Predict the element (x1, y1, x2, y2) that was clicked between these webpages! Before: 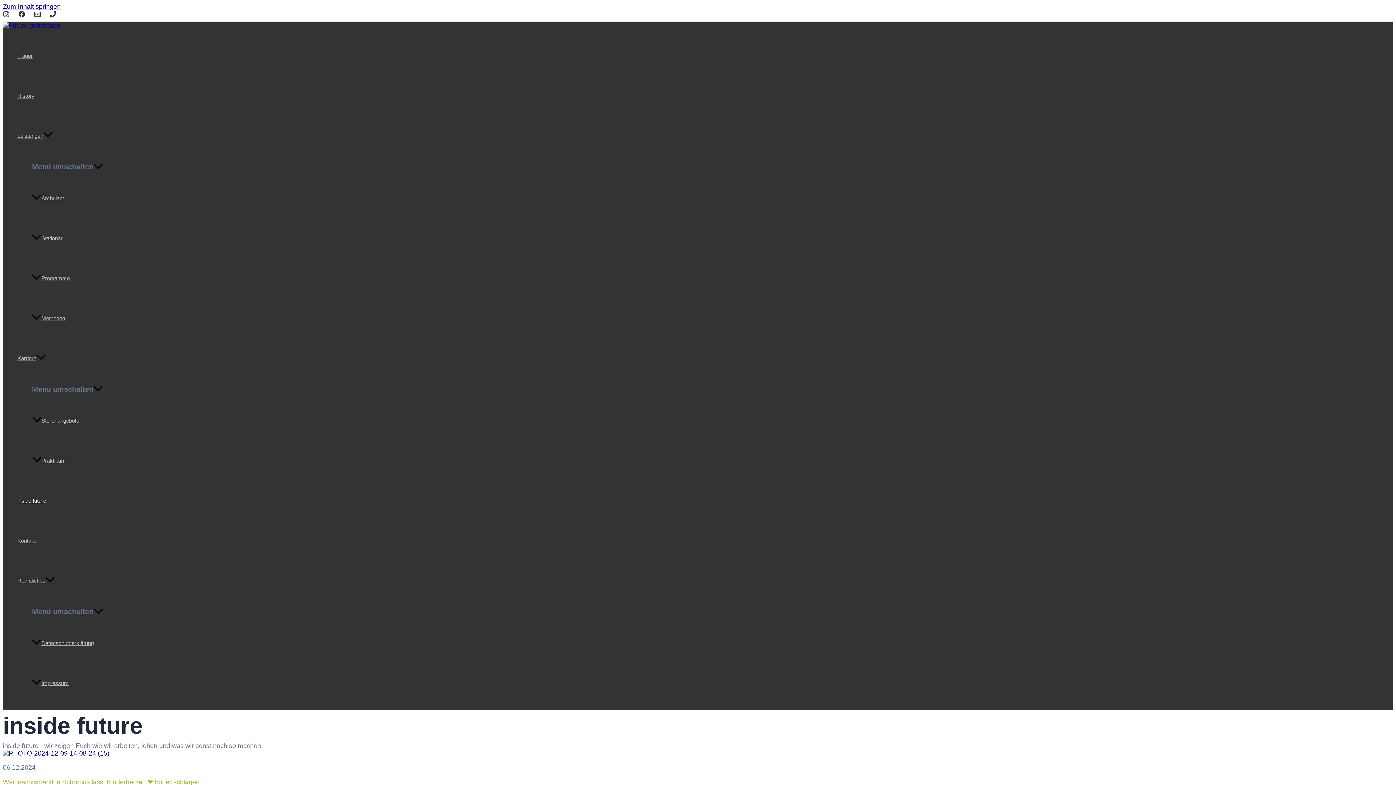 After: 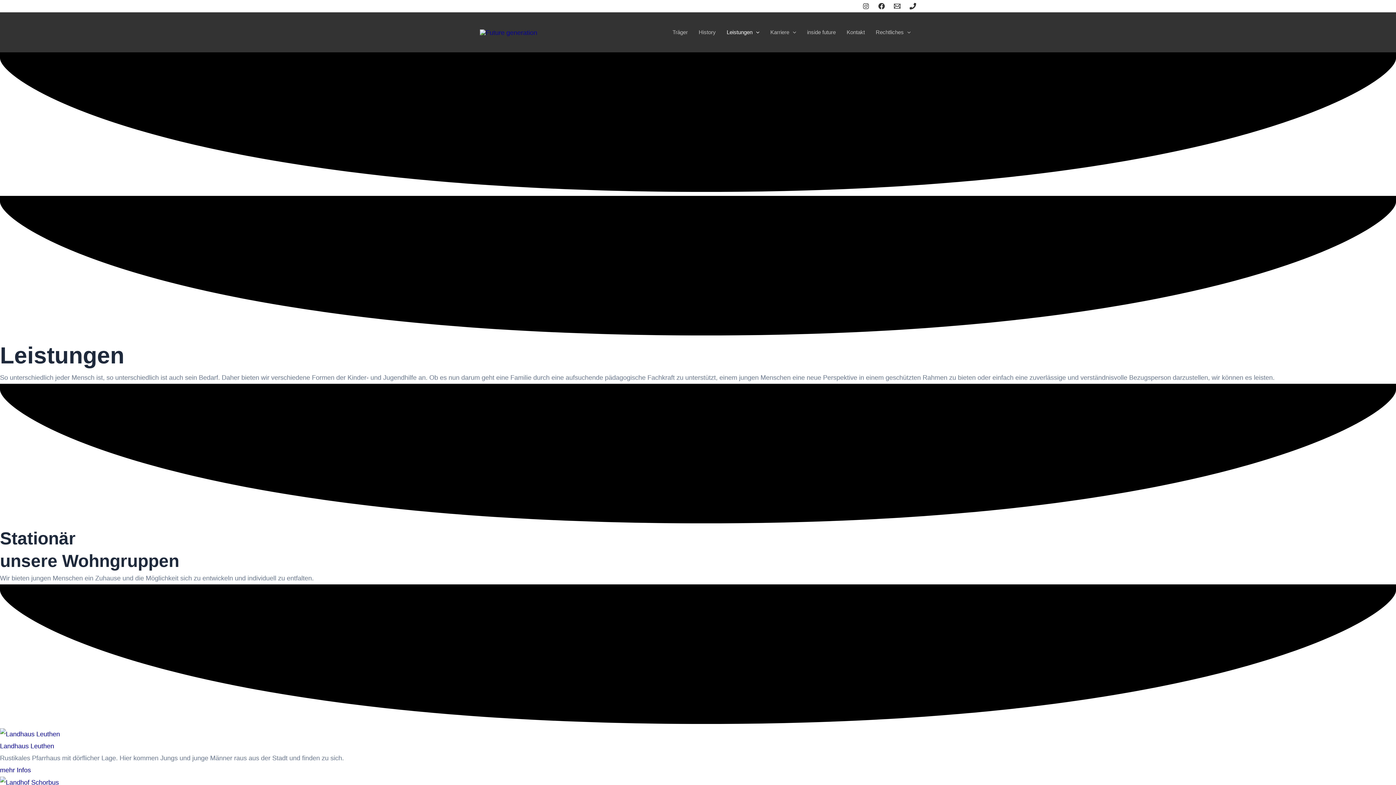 Action: bbox: (17, 116, 117, 156) label: Leistungen